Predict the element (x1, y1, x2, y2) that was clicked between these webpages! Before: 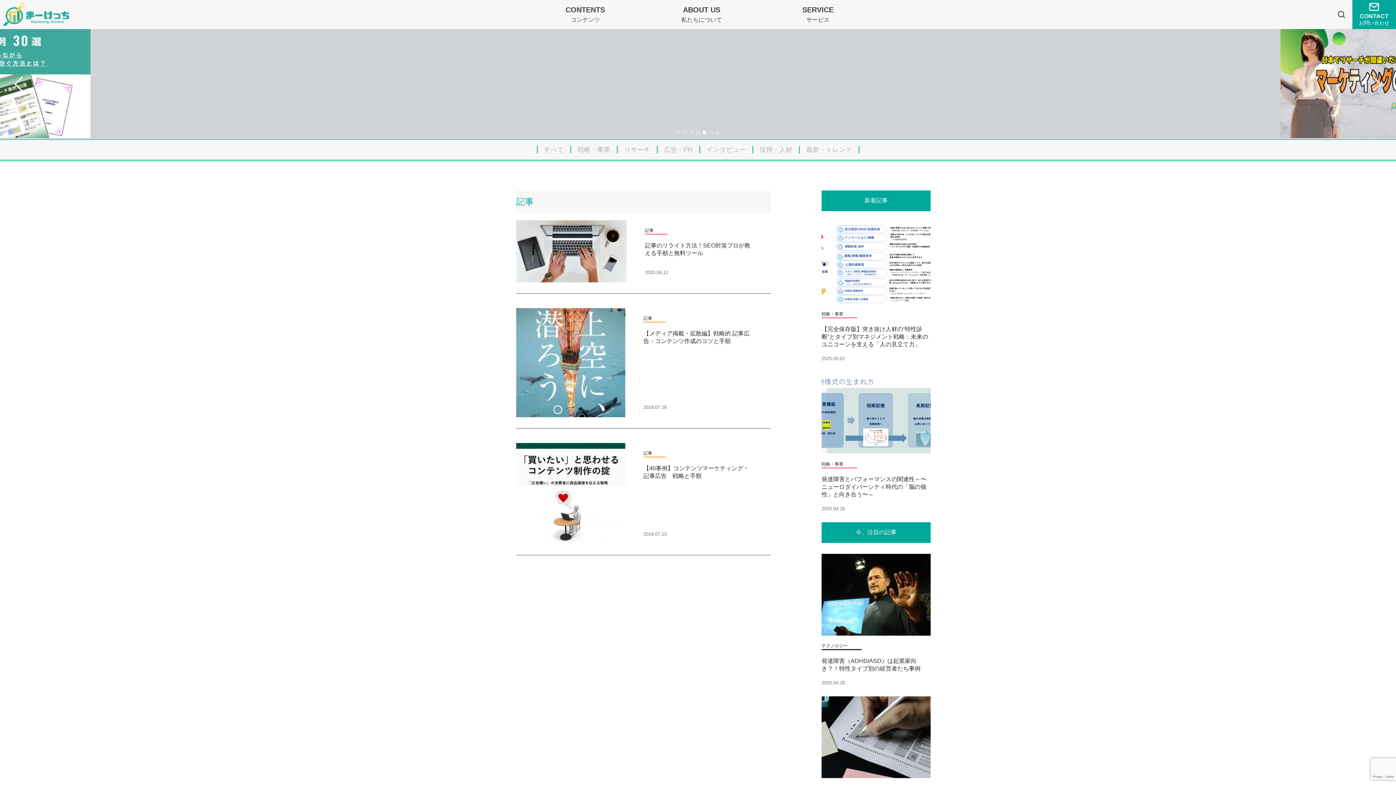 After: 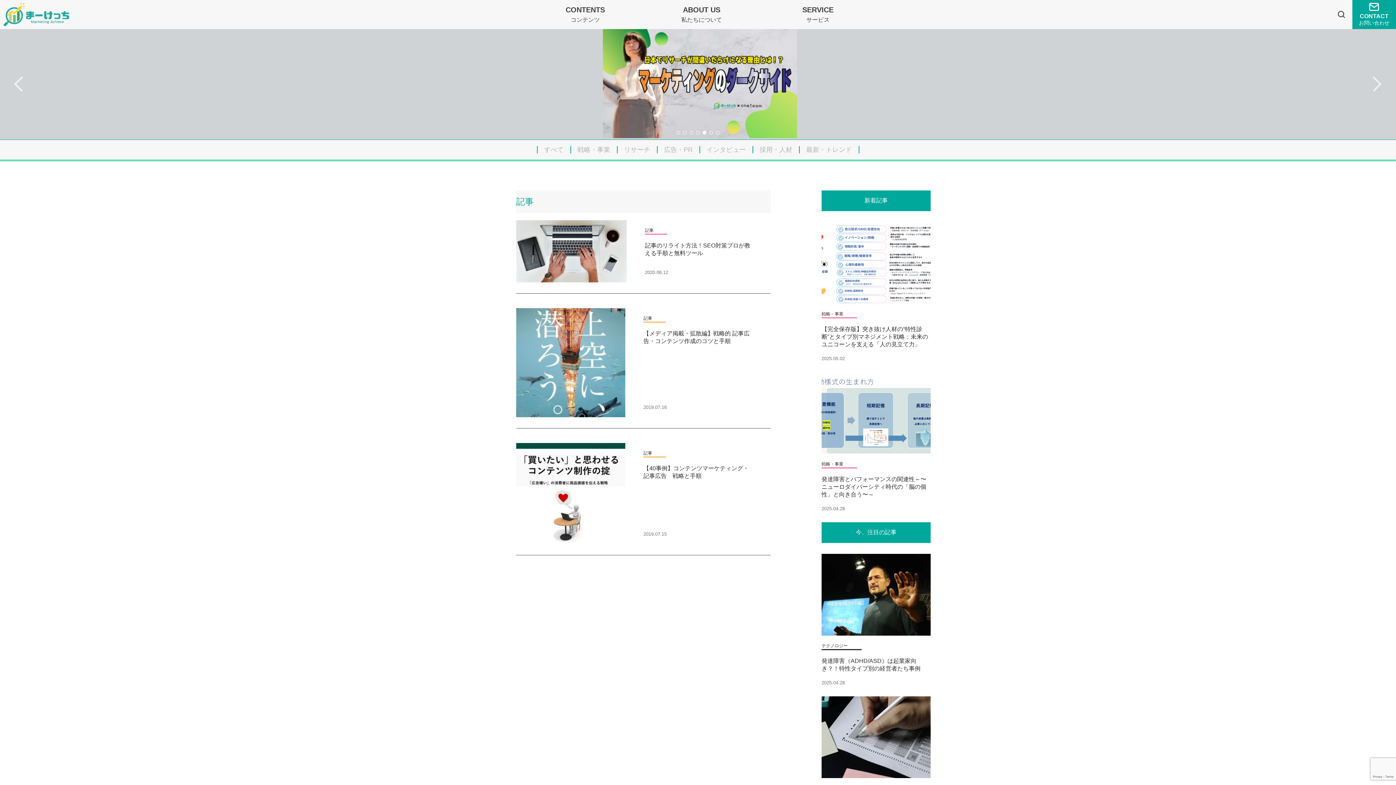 Action: label: Previous slide bbox: (13, 76, 23, 92)